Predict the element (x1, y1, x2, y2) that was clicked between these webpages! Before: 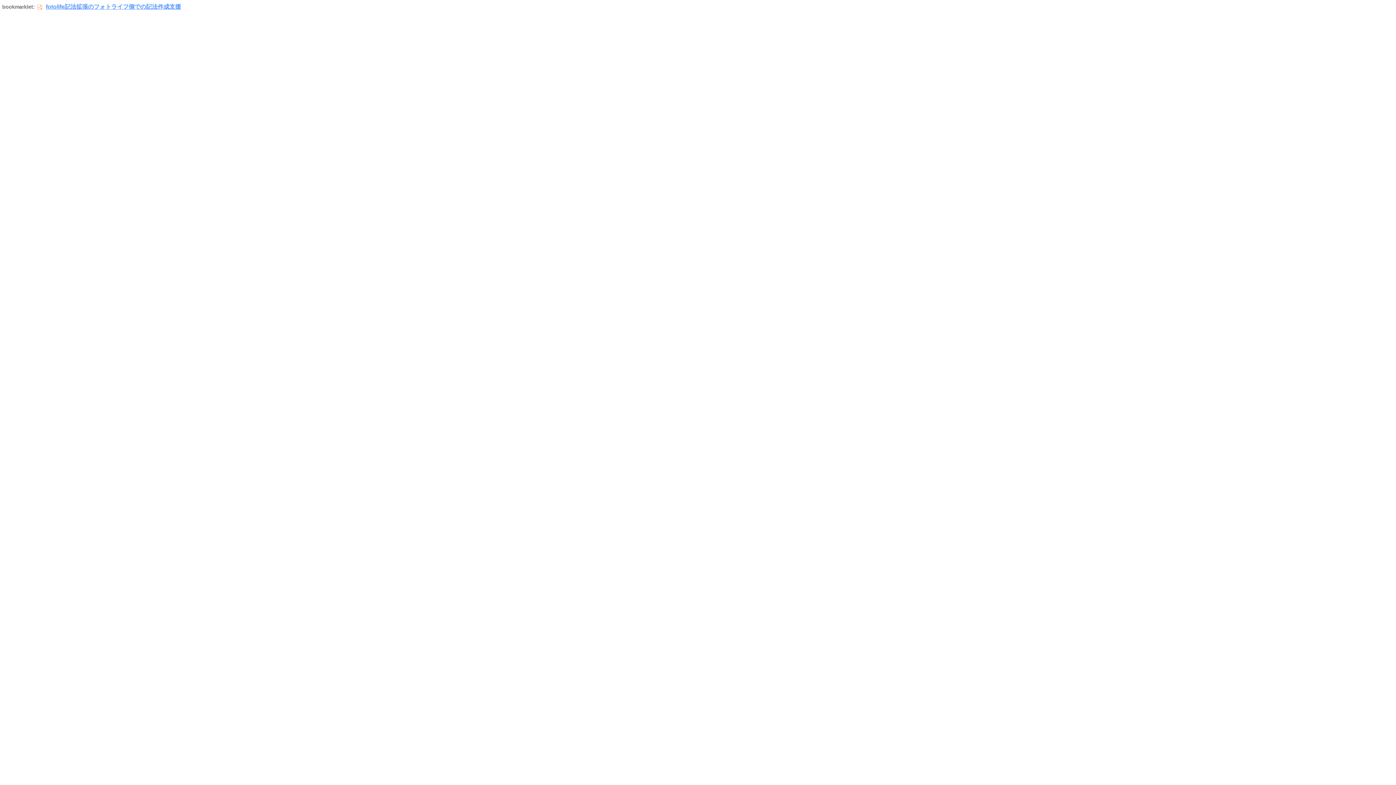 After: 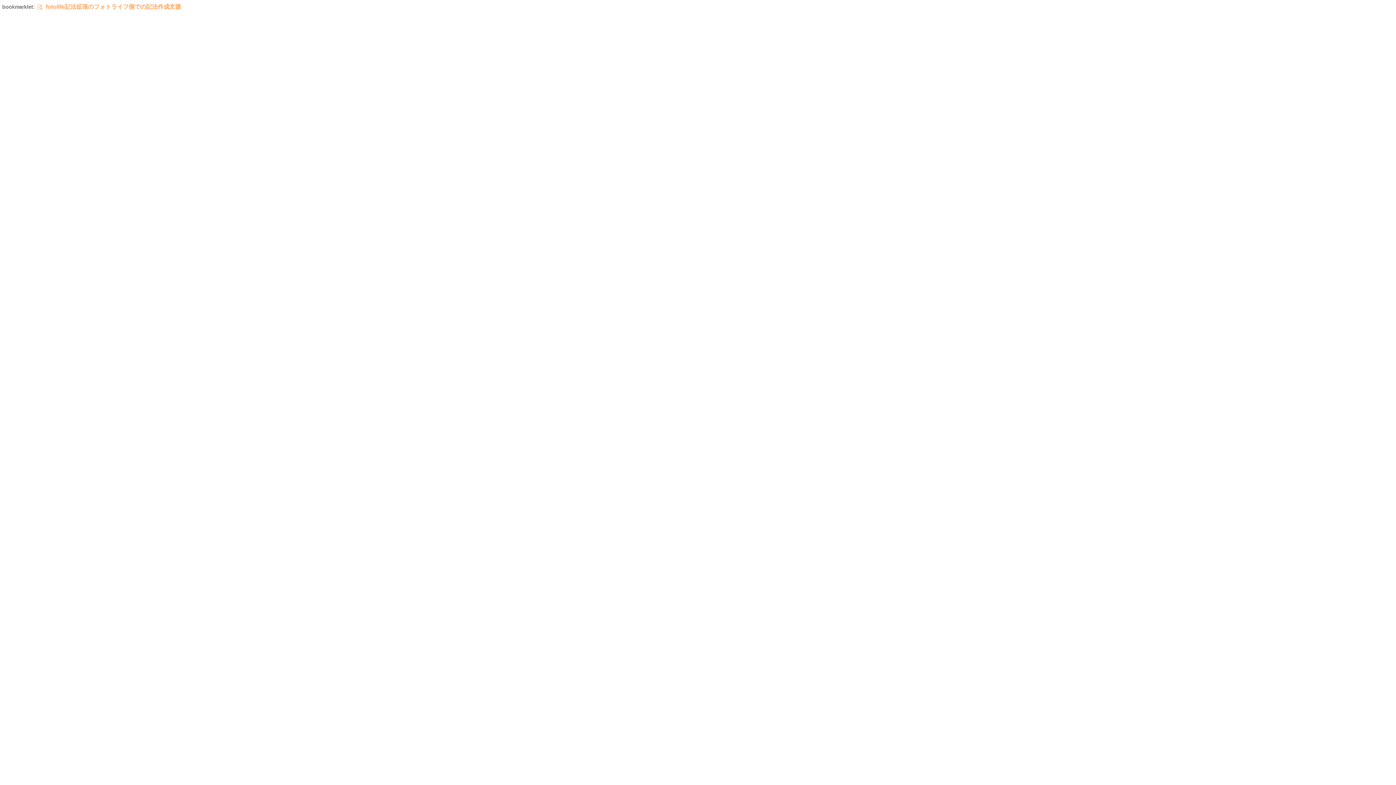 Action: bbox: (36, 3, 182, 11) label: fotolife記法拡張のフォトライフ側での記法作成支援